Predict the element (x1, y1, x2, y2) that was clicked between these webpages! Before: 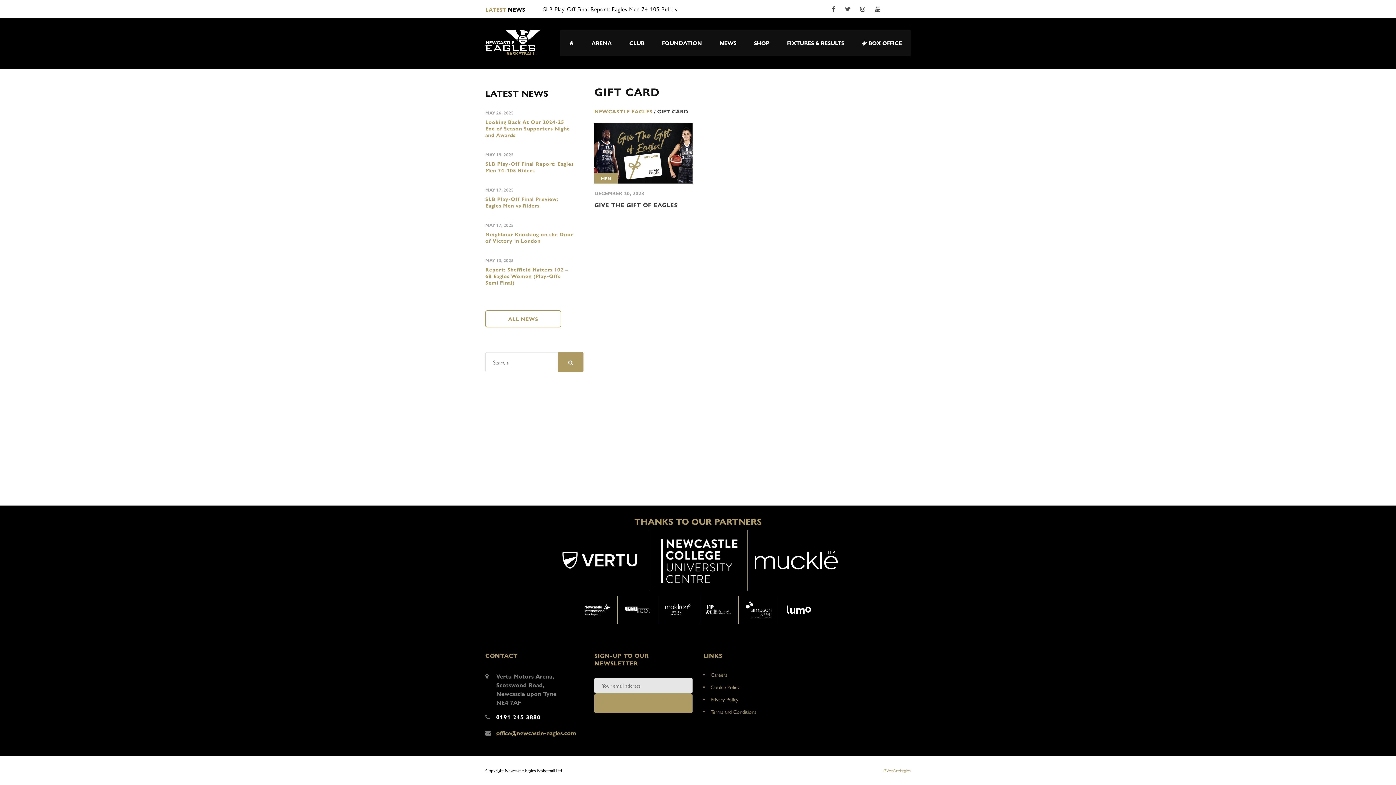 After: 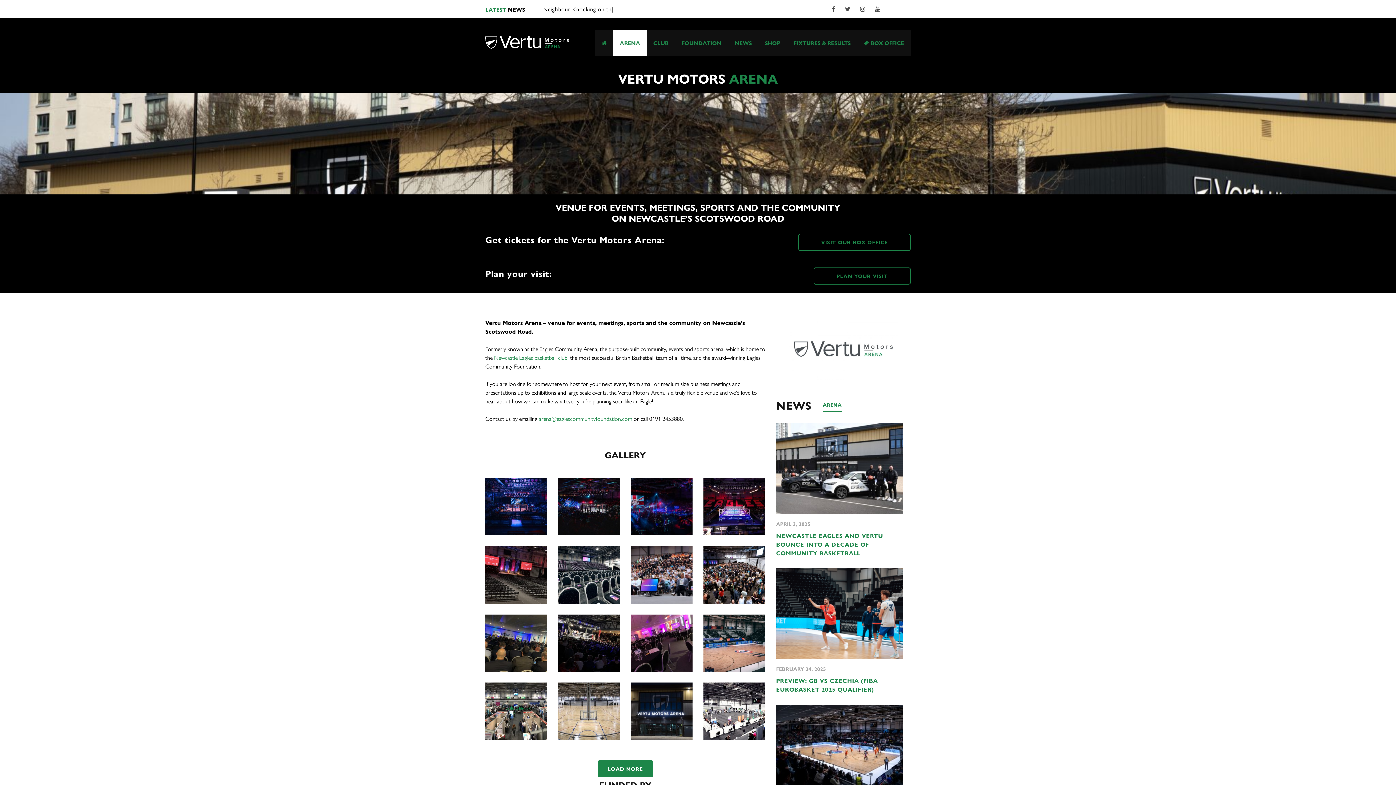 Action: label: ARENA bbox: (582, 30, 620, 55)